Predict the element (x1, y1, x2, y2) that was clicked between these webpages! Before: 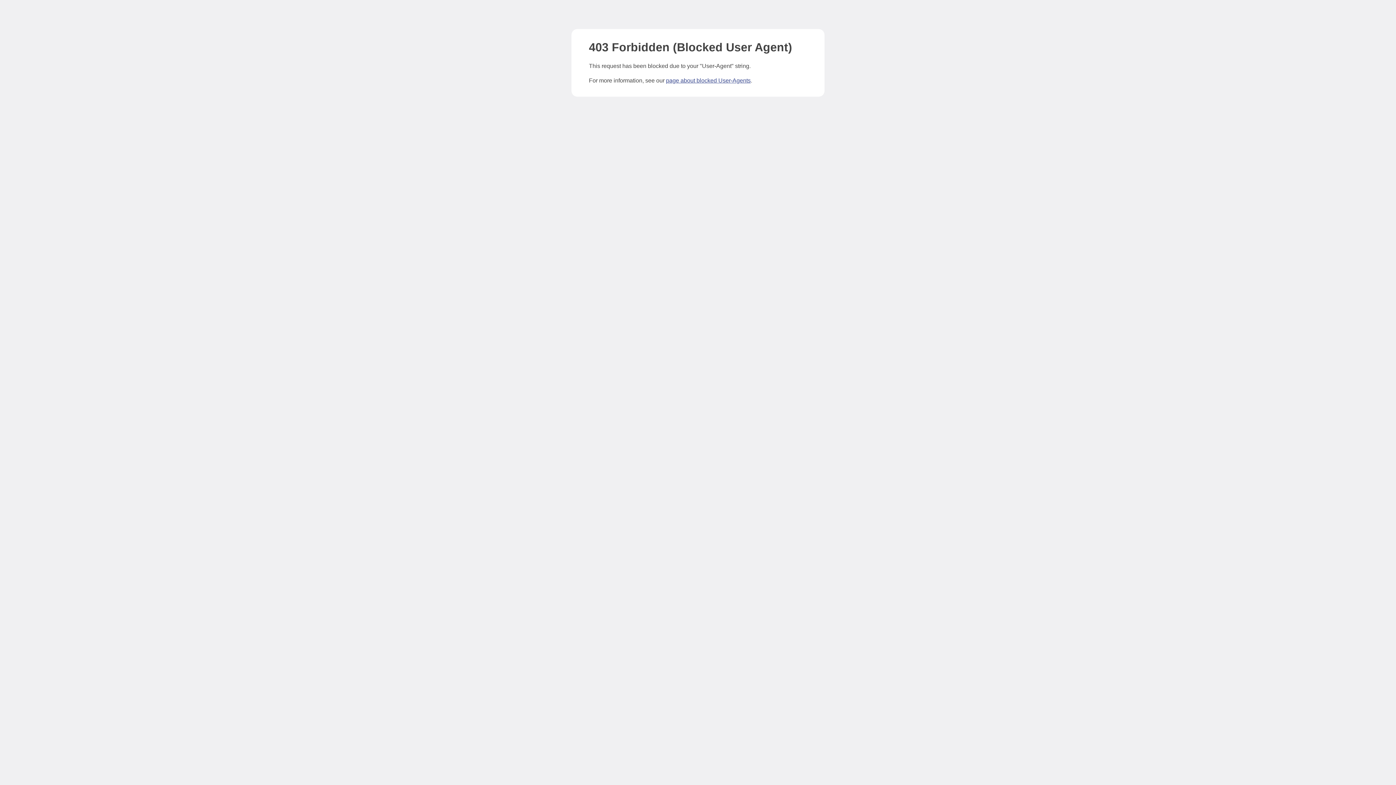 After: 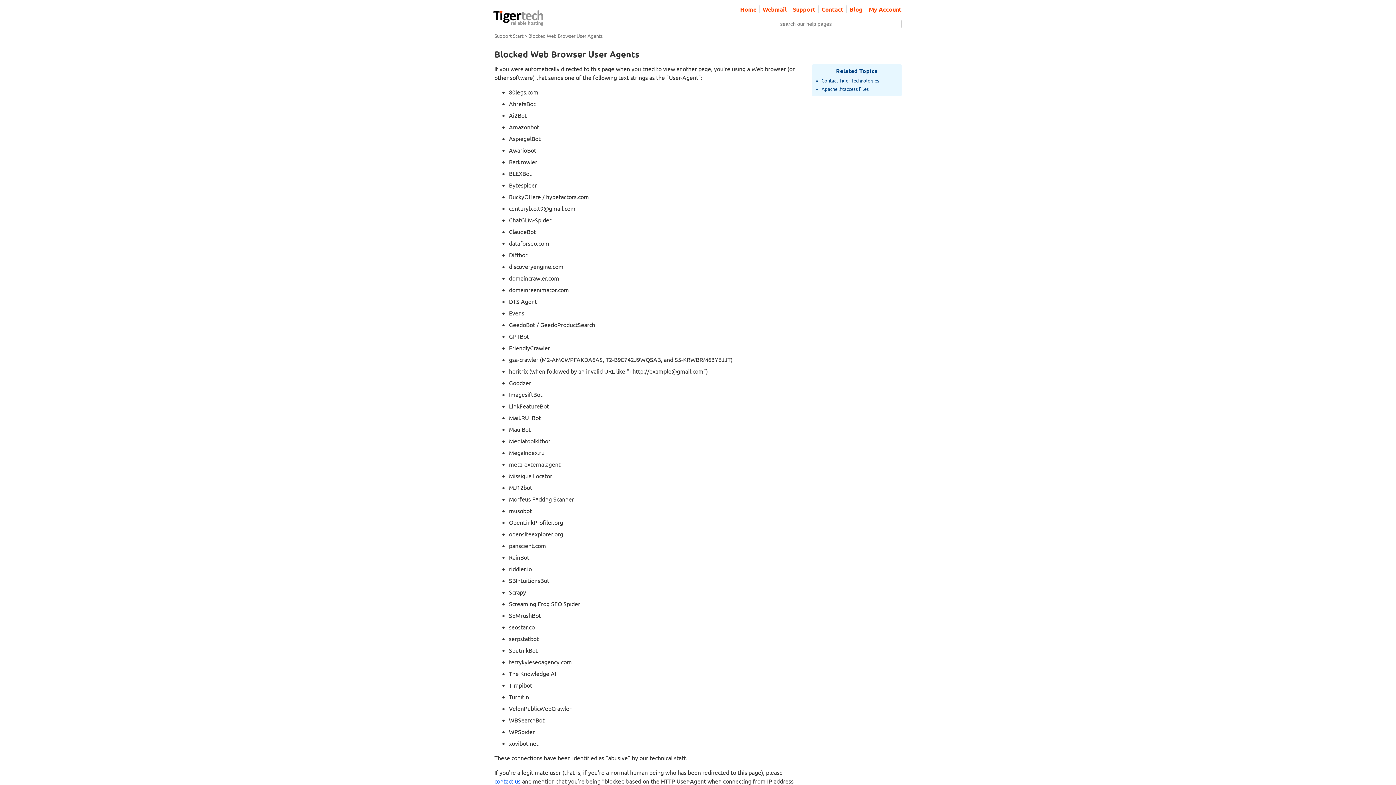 Action: bbox: (666, 77, 750, 83) label: page about blocked User-Agents